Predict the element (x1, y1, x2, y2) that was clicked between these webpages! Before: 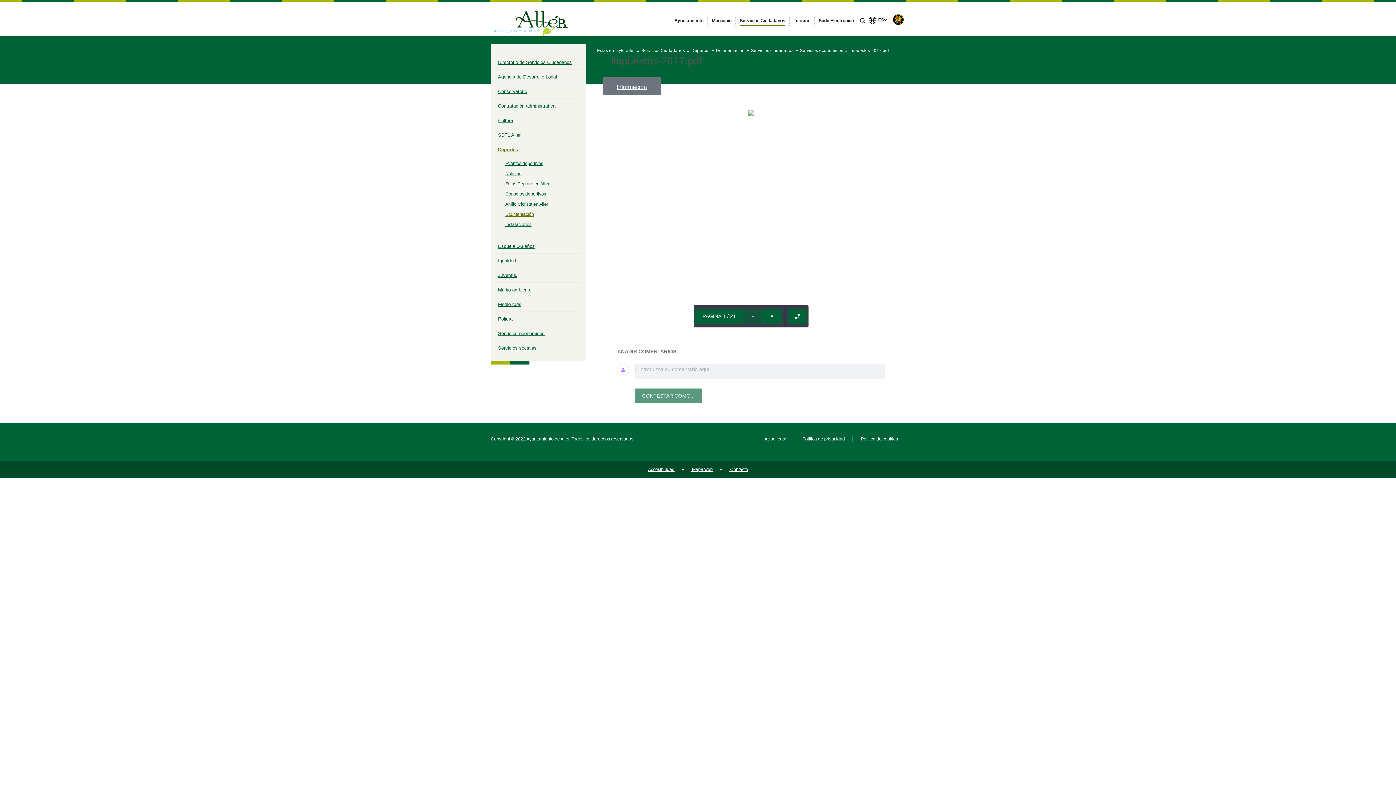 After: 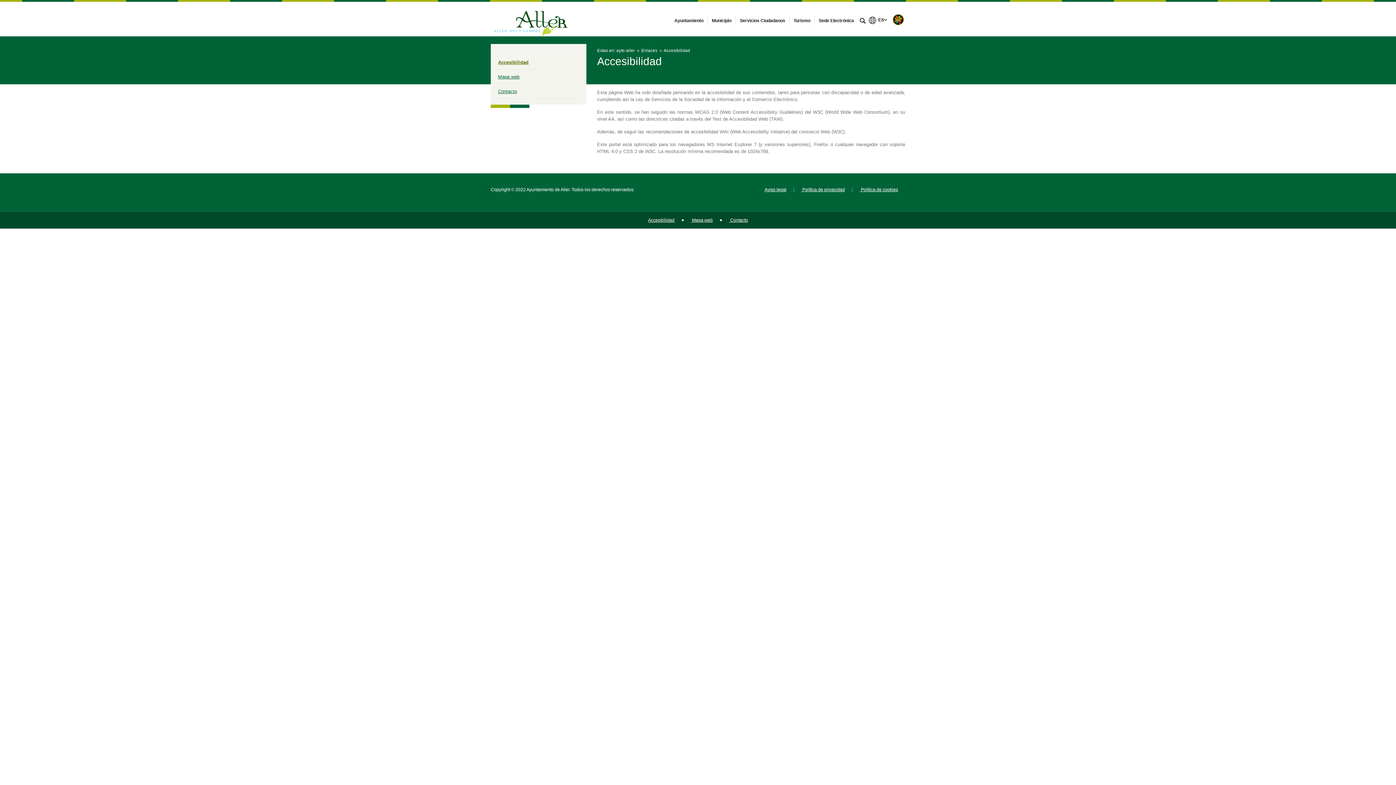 Action: bbox: (648, 467, 674, 472) label: Accesibilidad